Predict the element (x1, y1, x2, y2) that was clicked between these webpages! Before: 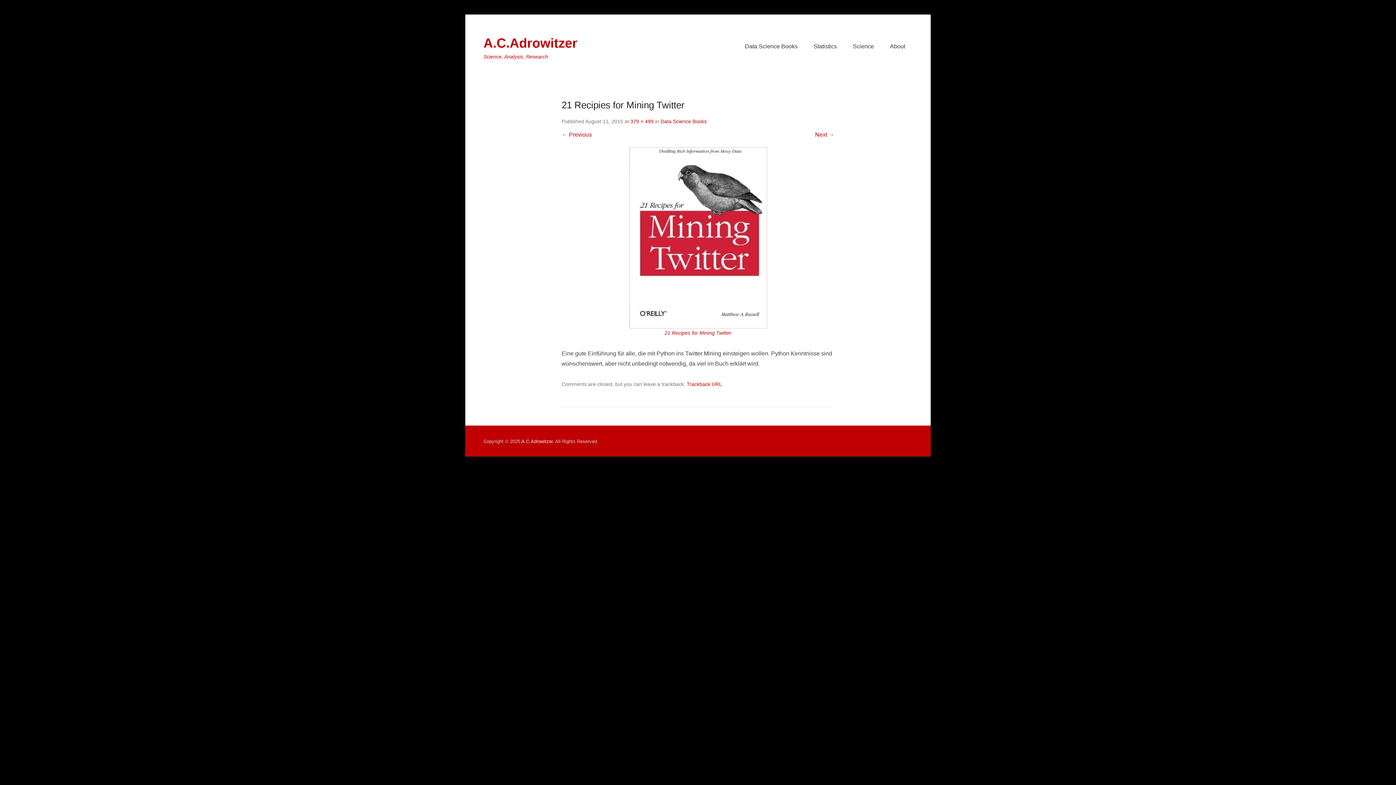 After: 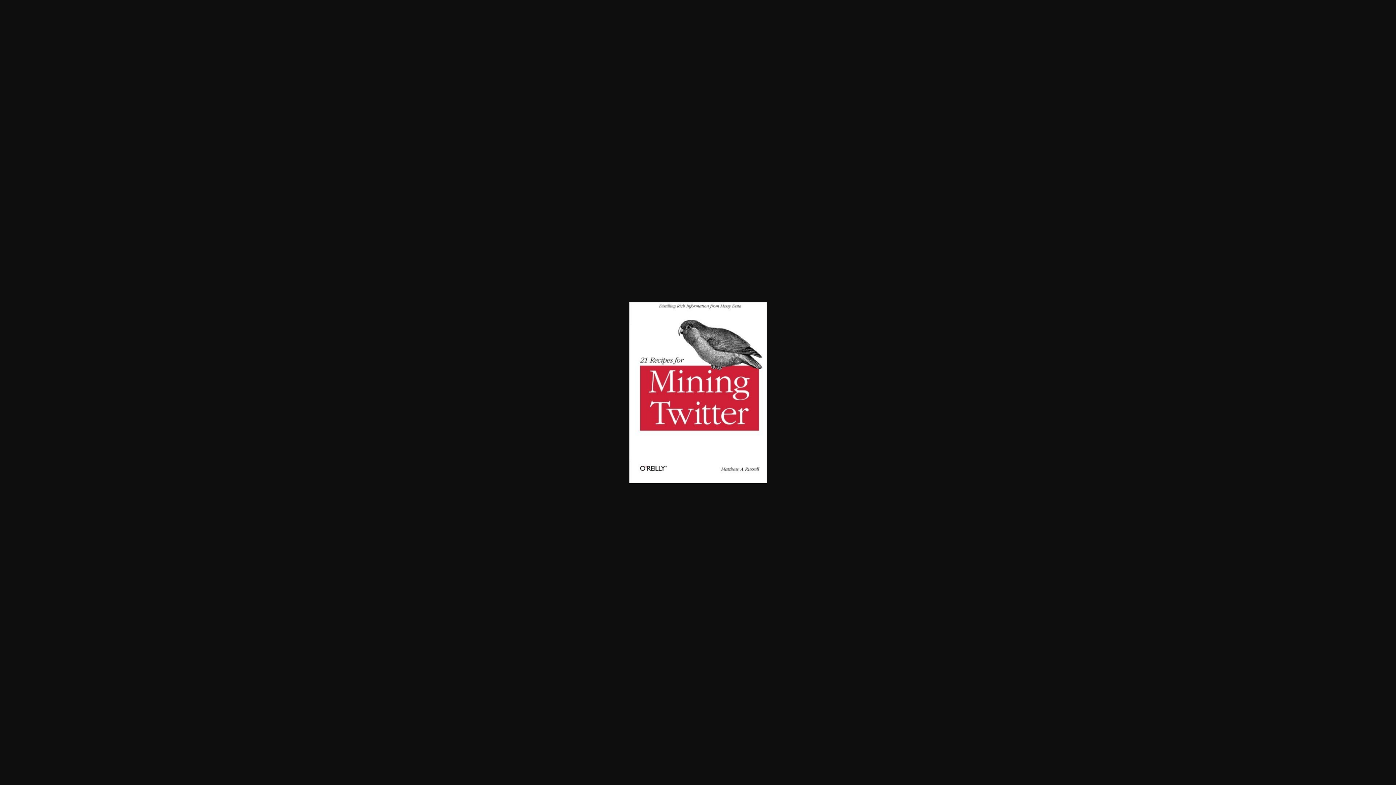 Action: label: 379 × 499 bbox: (630, 118, 653, 124)